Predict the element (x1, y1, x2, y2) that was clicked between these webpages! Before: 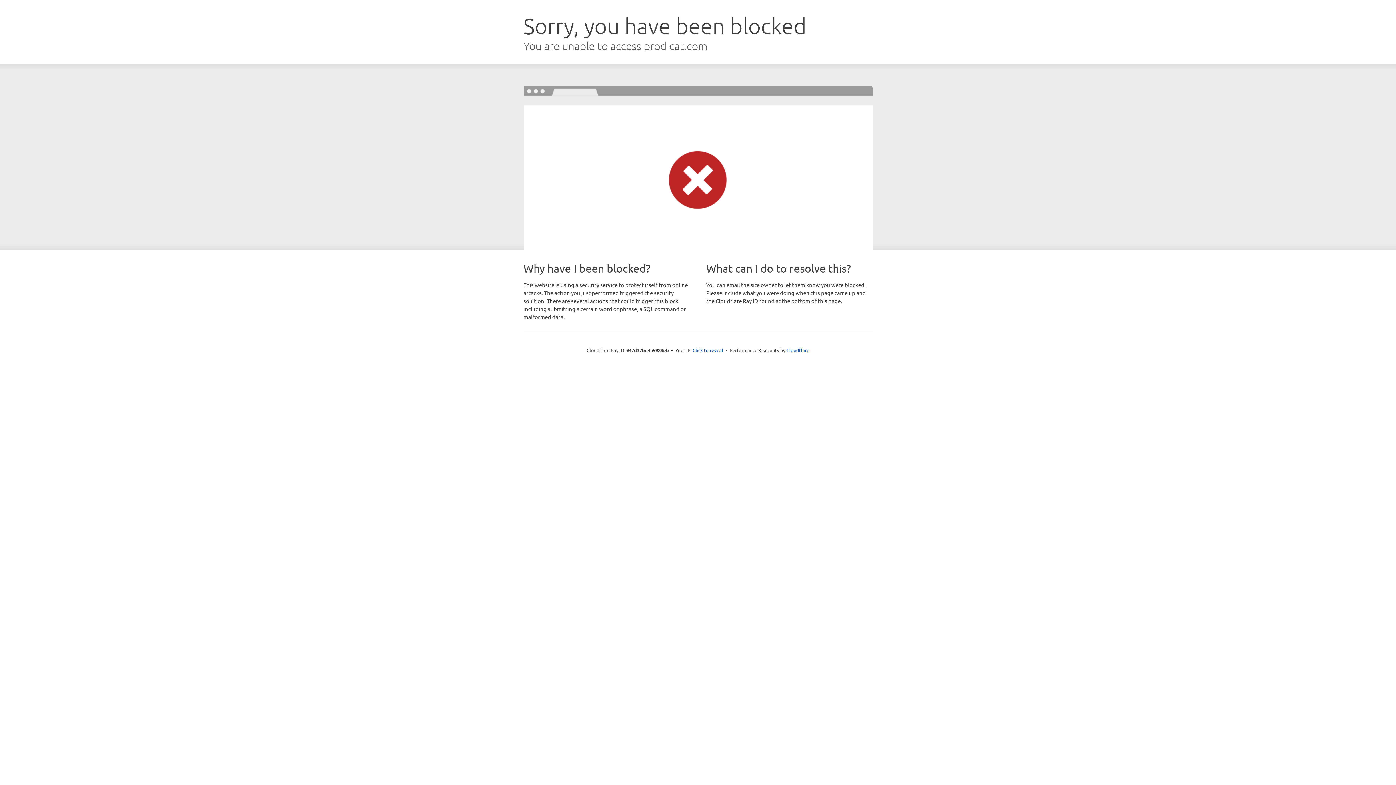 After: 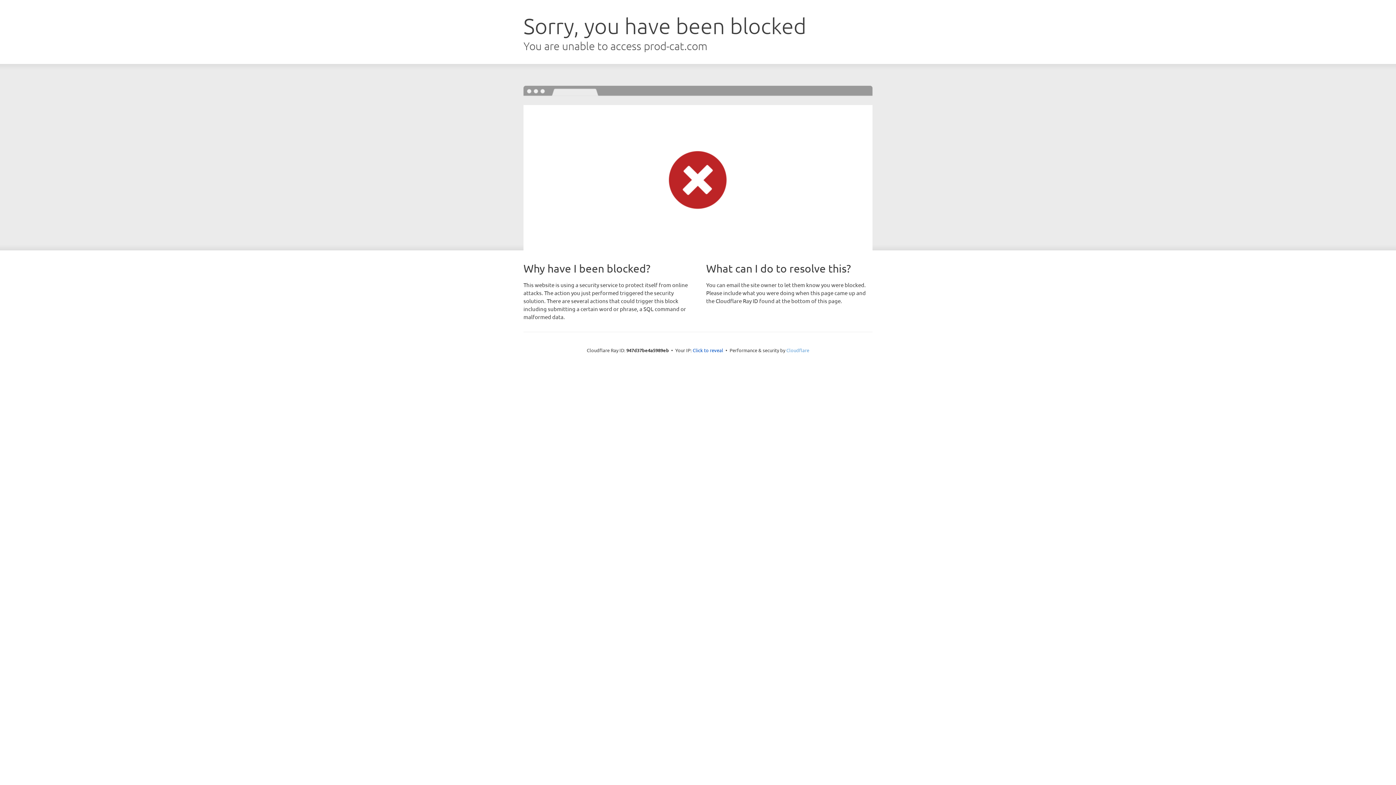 Action: label: Cloudflare bbox: (786, 347, 809, 353)